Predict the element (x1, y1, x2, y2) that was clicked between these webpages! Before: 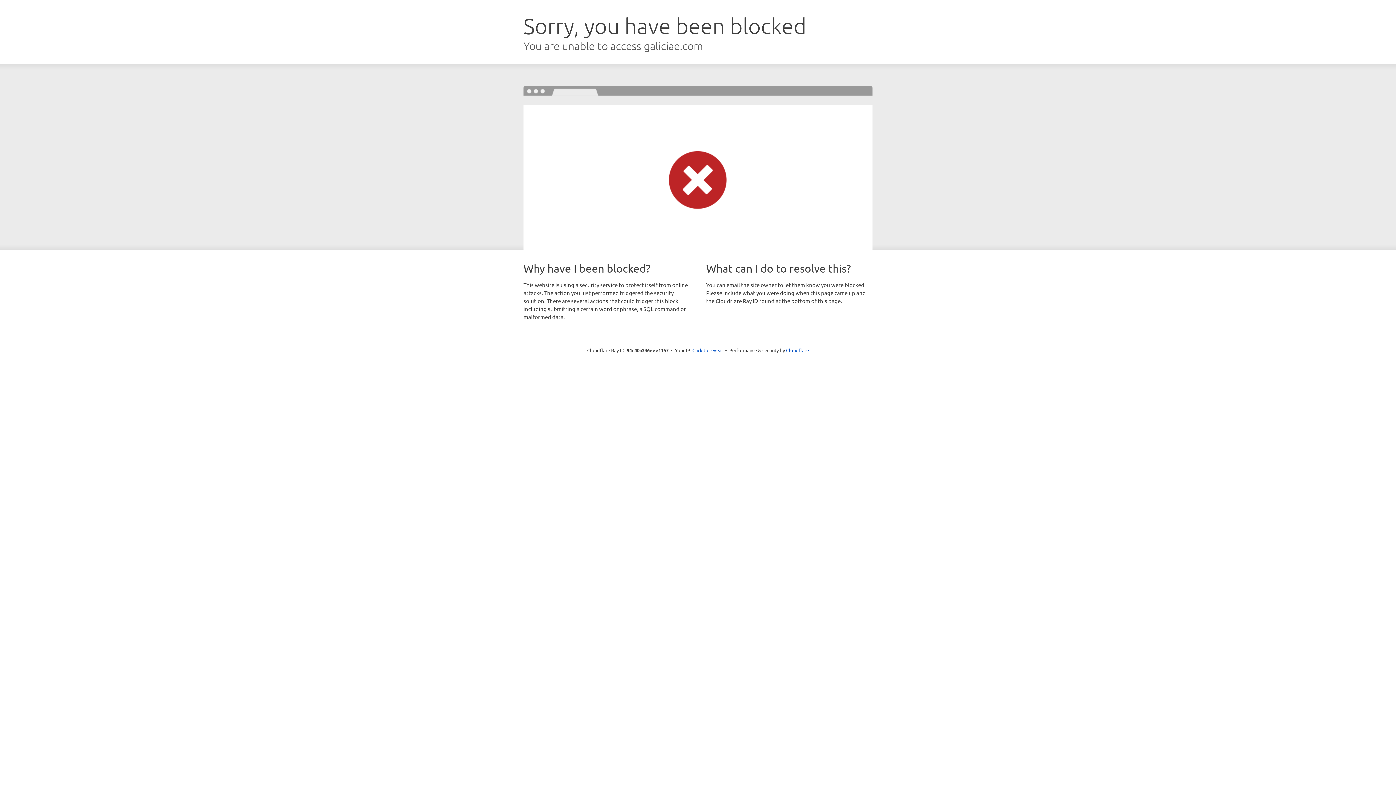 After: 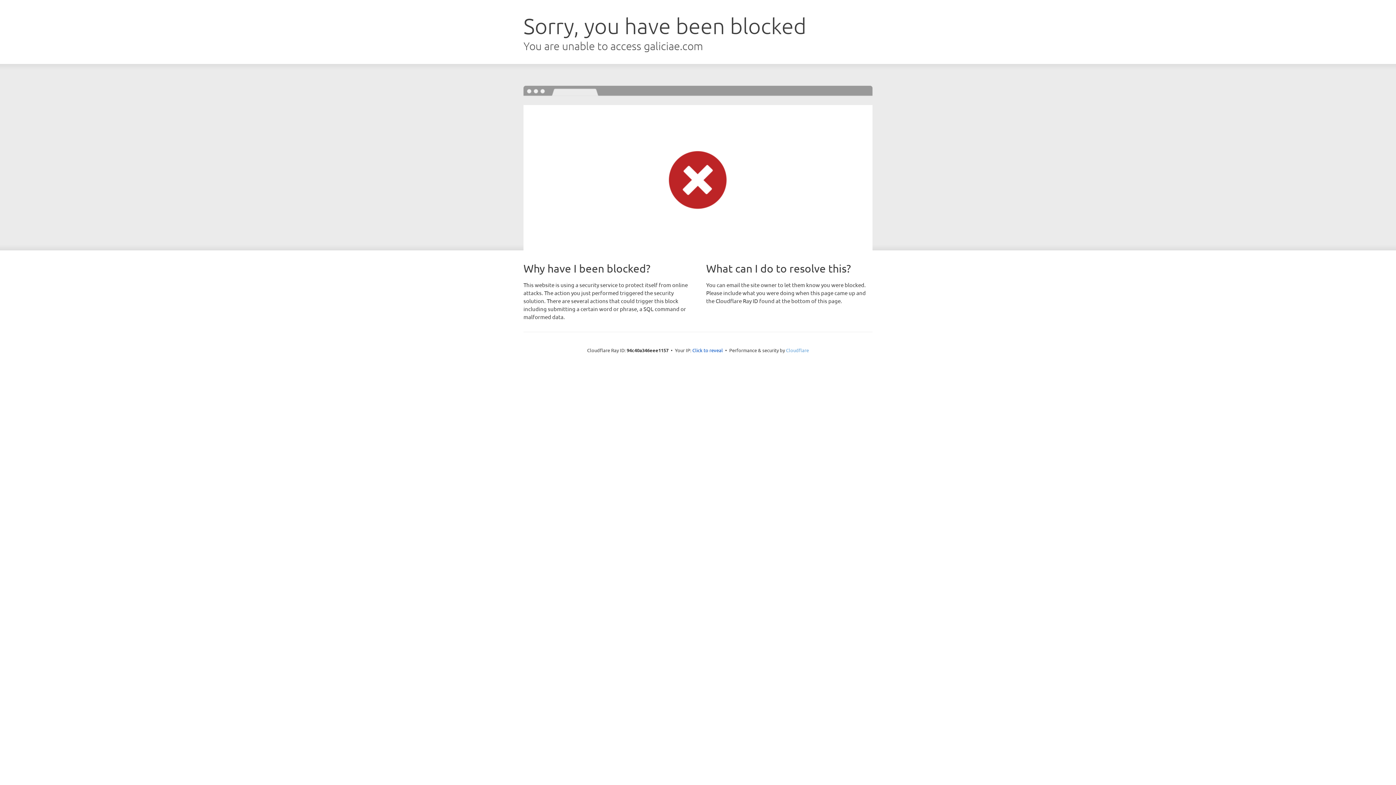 Action: bbox: (786, 347, 809, 353) label: Cloudflare